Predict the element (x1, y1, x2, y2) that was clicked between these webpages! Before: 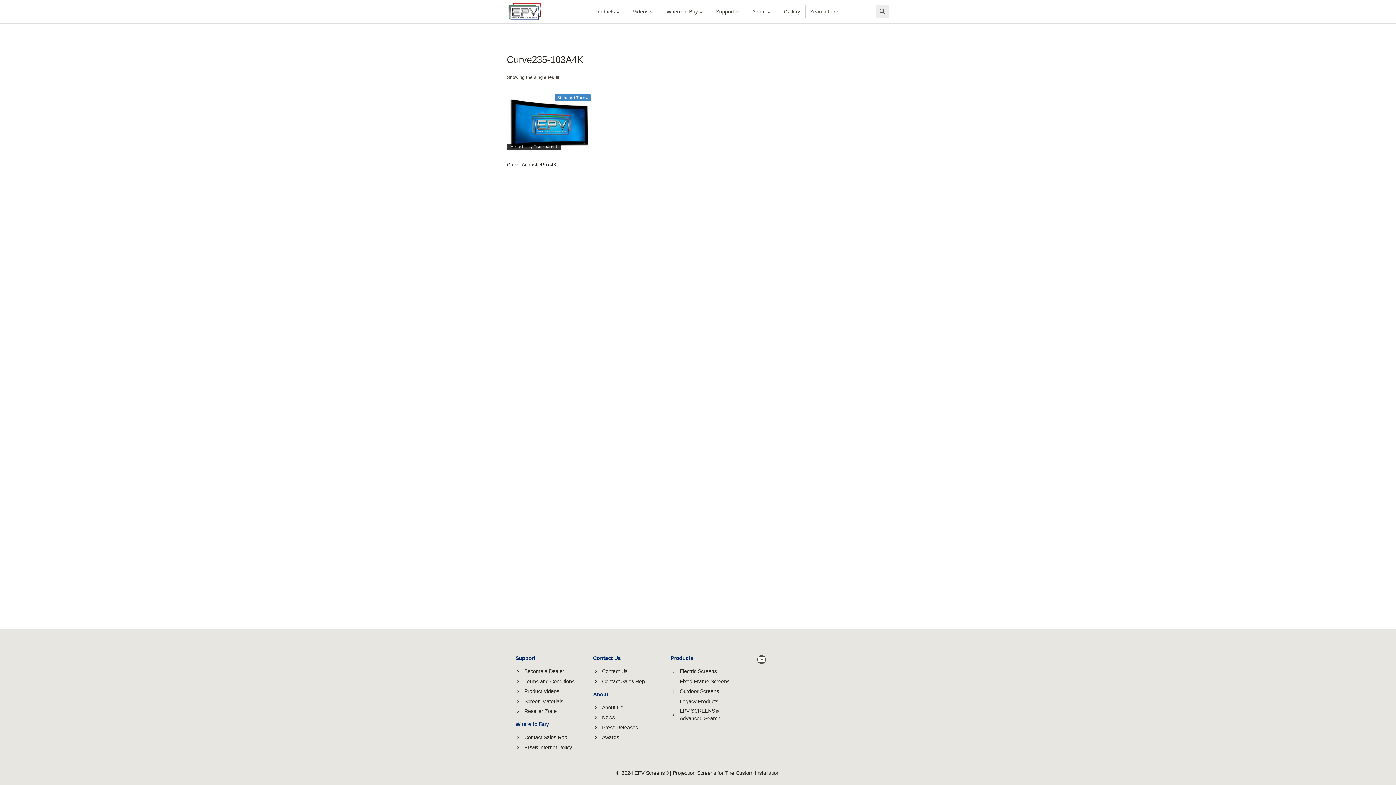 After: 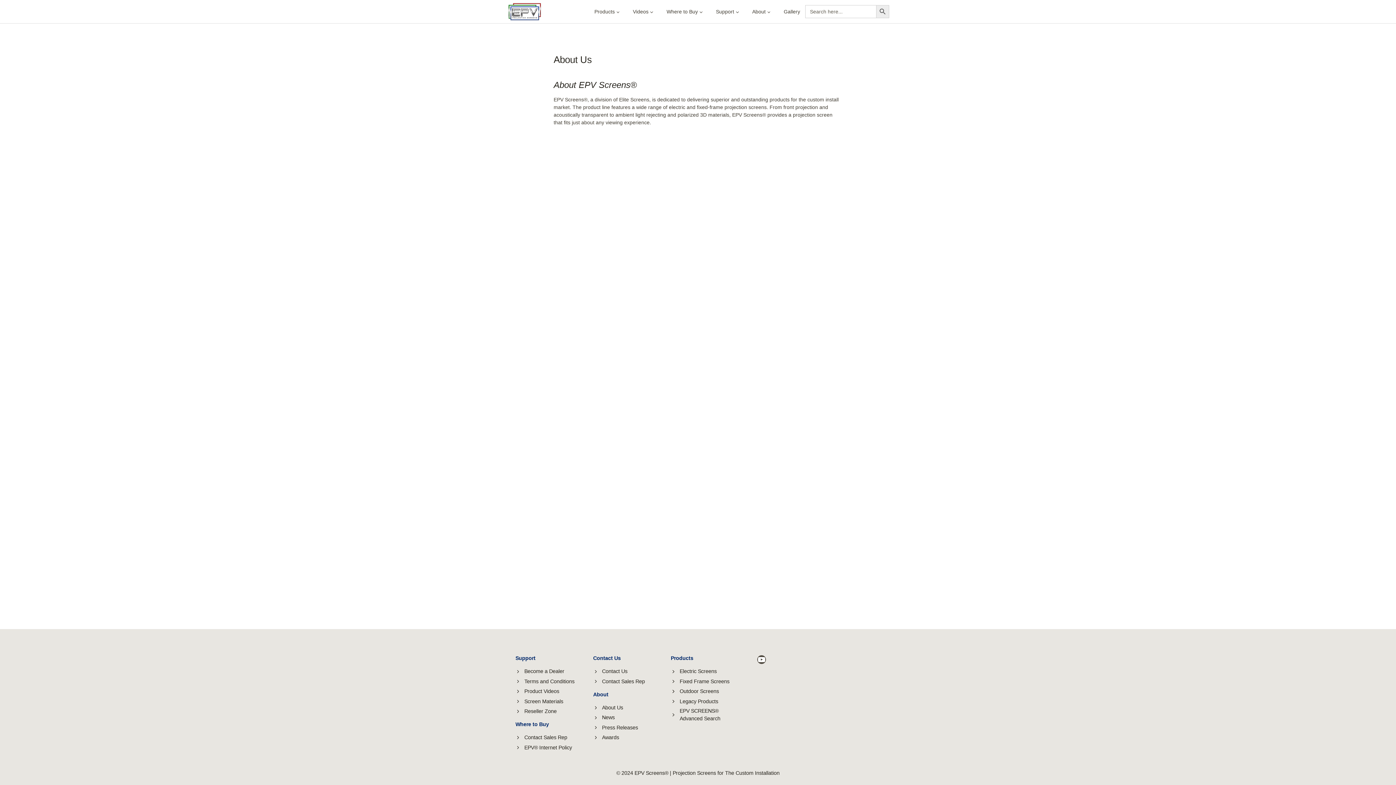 Action: label: About Us
 bbox: (593, 704, 623, 712)